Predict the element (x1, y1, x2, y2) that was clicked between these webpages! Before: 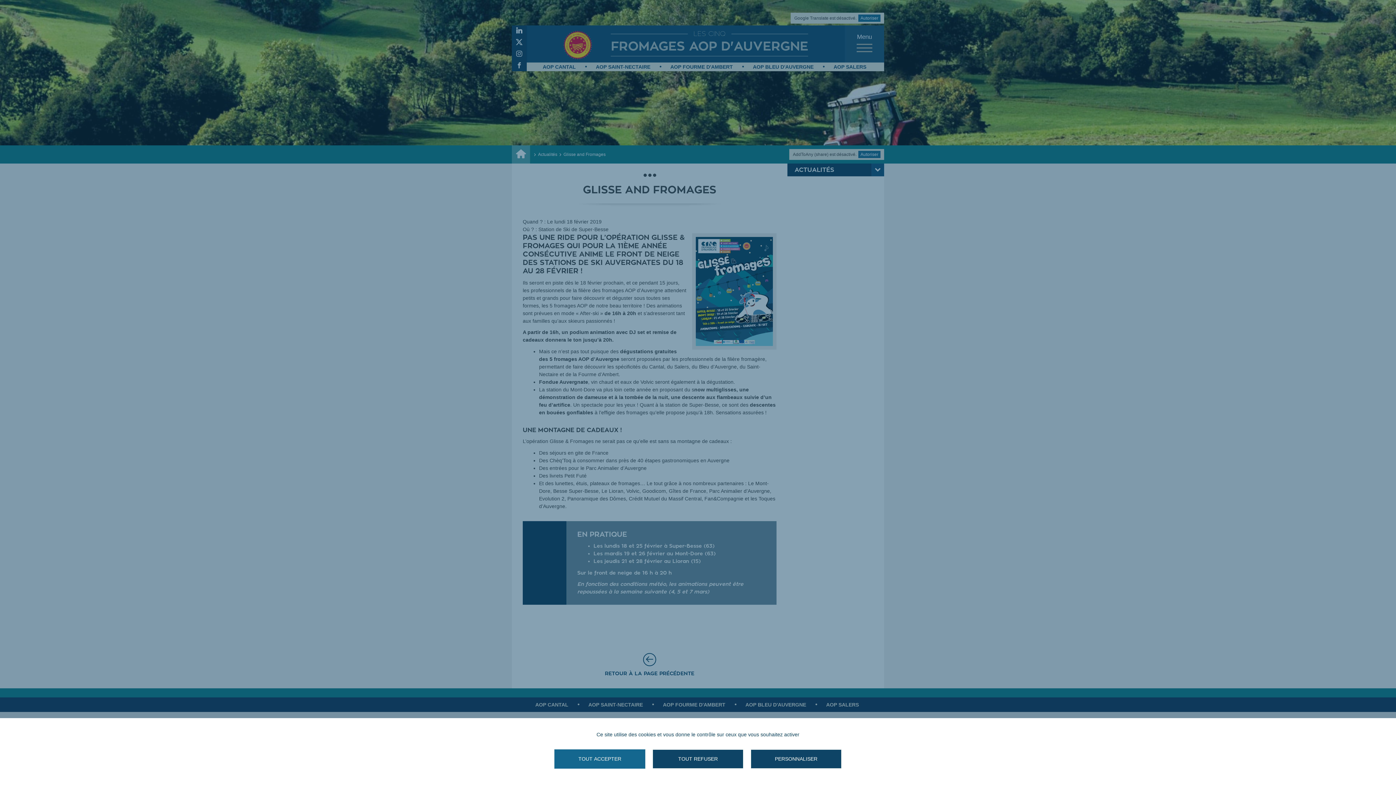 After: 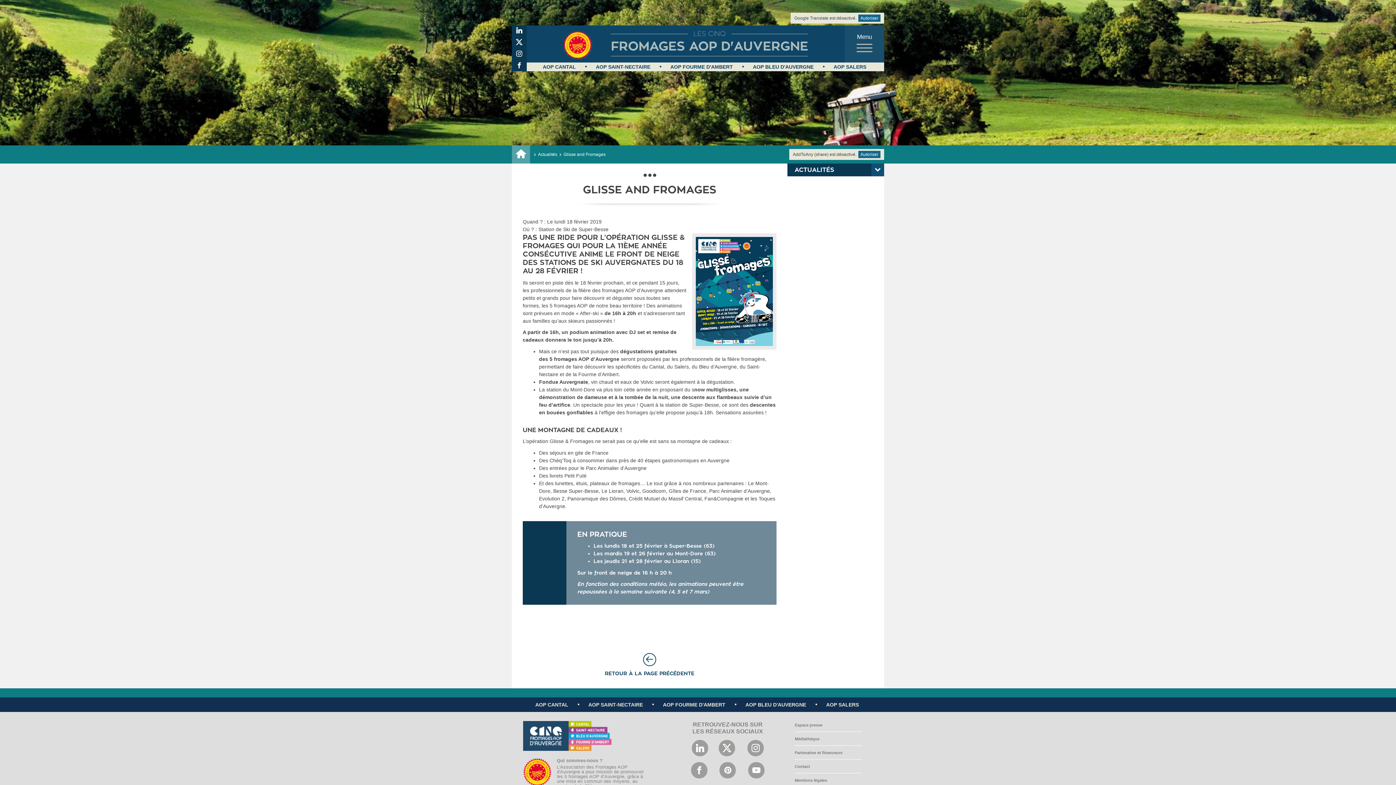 Action: bbox: (652, 749, 743, 769) label: TOUT REFUSER